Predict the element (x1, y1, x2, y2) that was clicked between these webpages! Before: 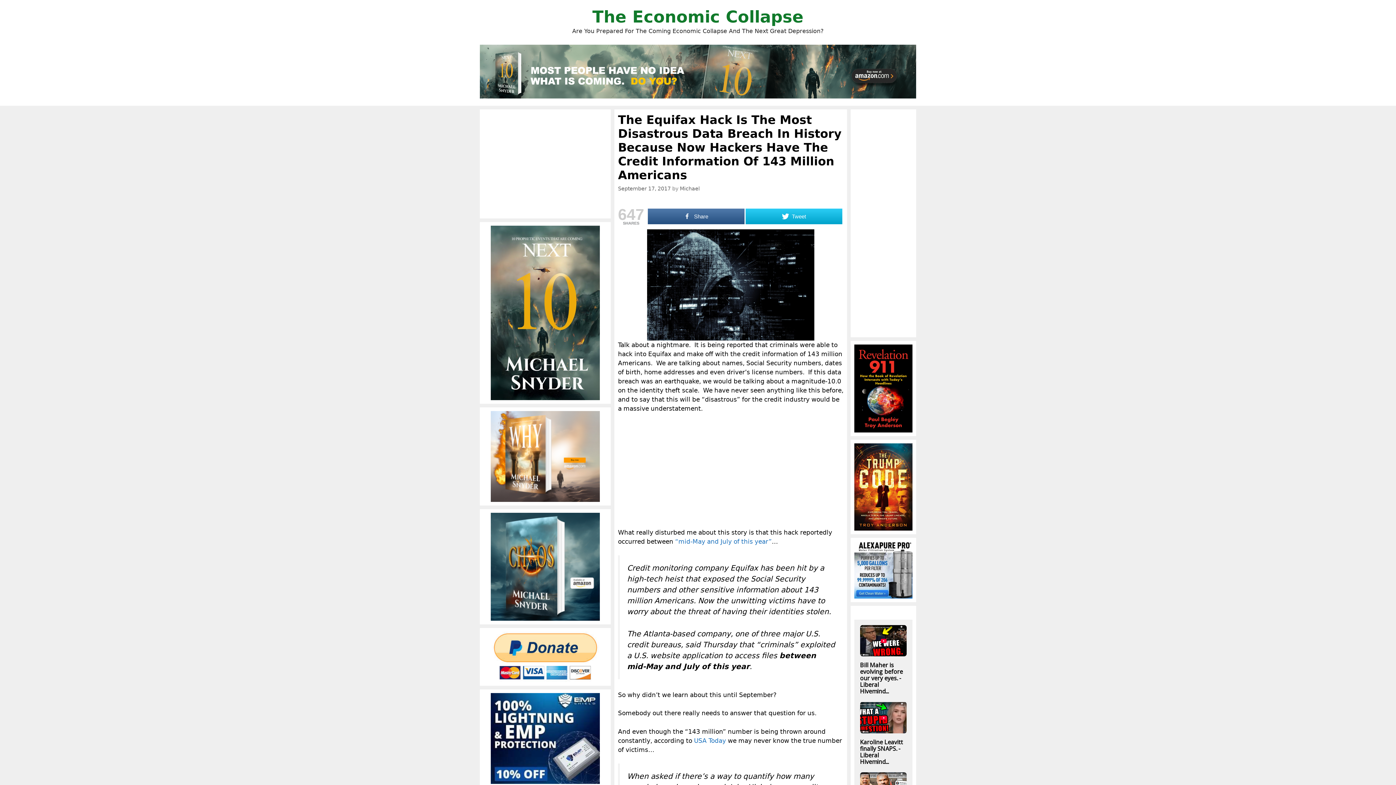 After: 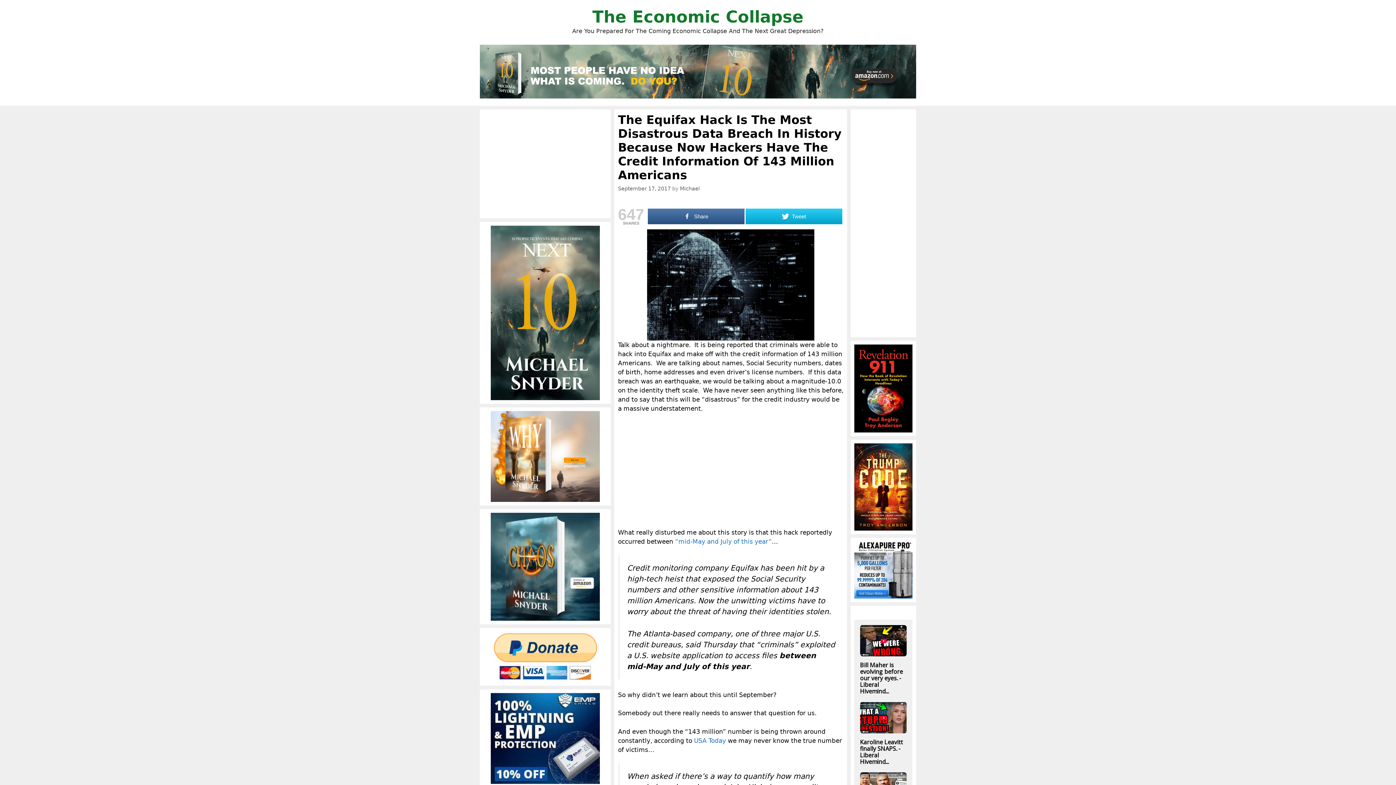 Action: bbox: (480, 44, 916, 98)